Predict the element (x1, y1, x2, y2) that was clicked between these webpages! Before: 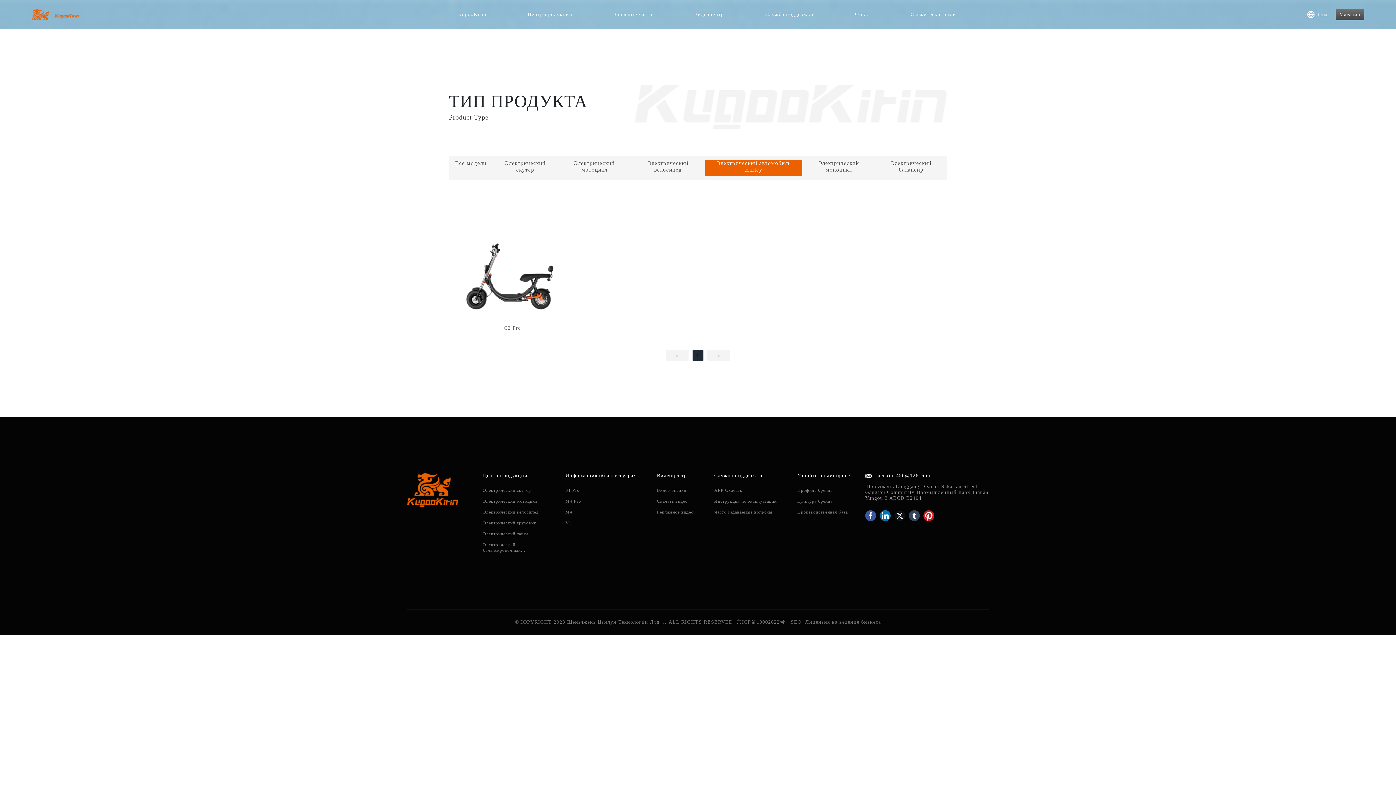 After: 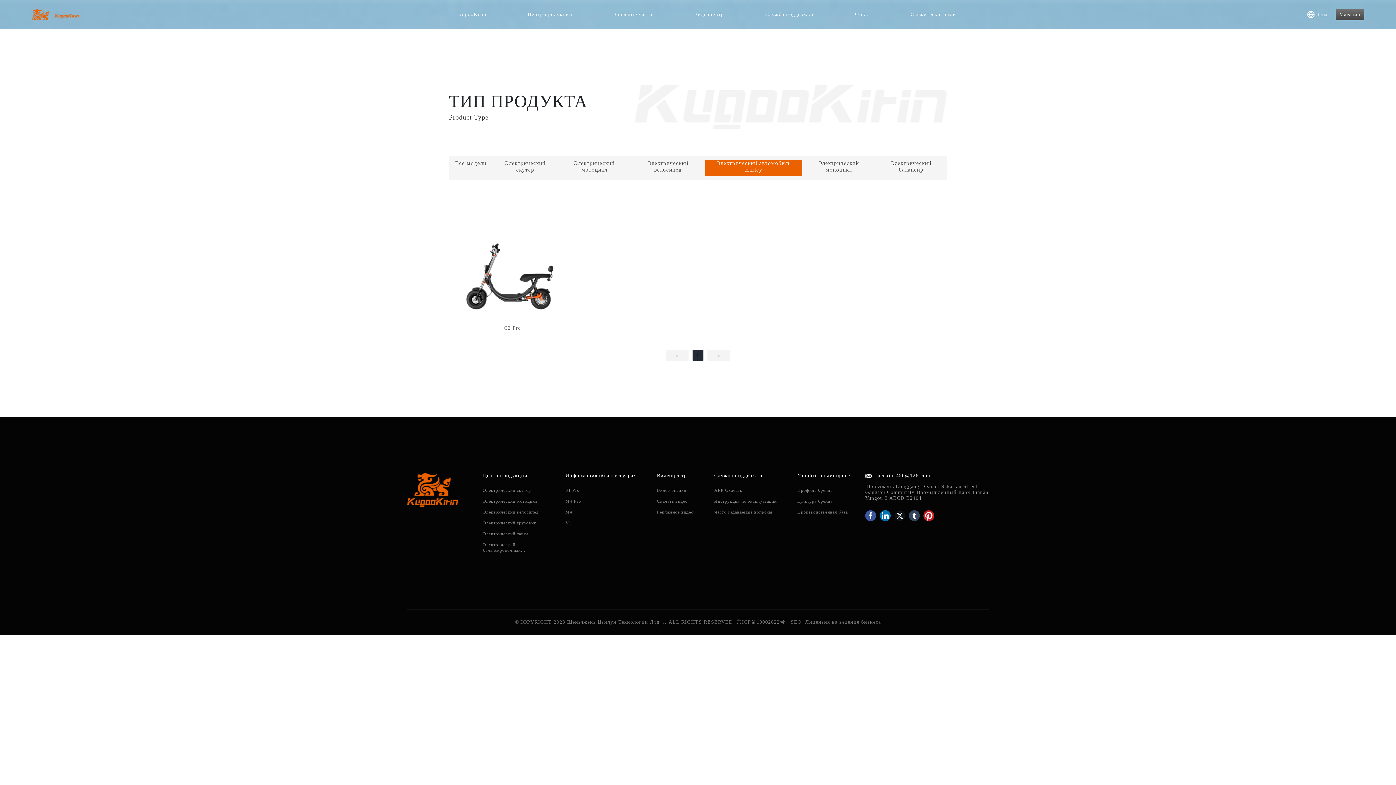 Action: bbox: (736, 619, 785, 625) label: 京ICP备10002622号